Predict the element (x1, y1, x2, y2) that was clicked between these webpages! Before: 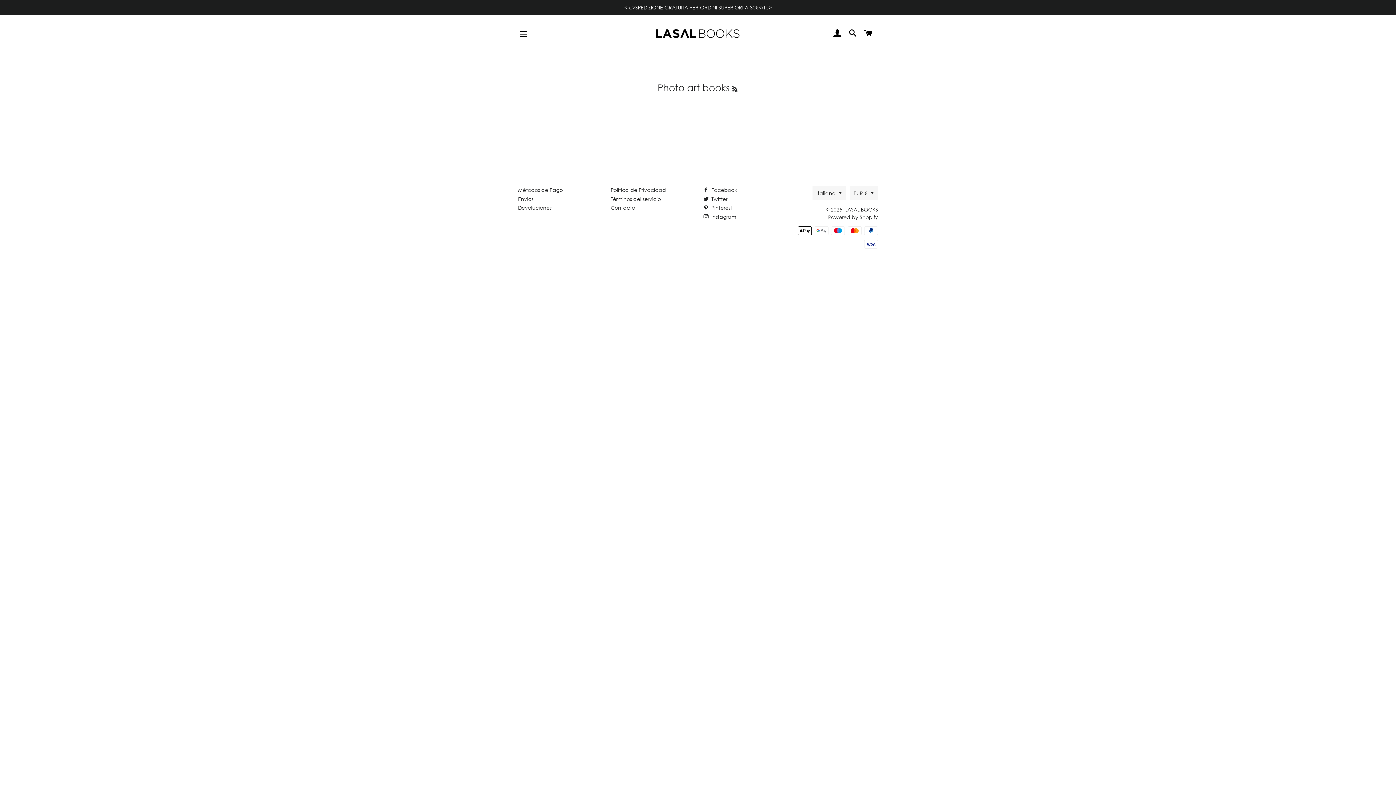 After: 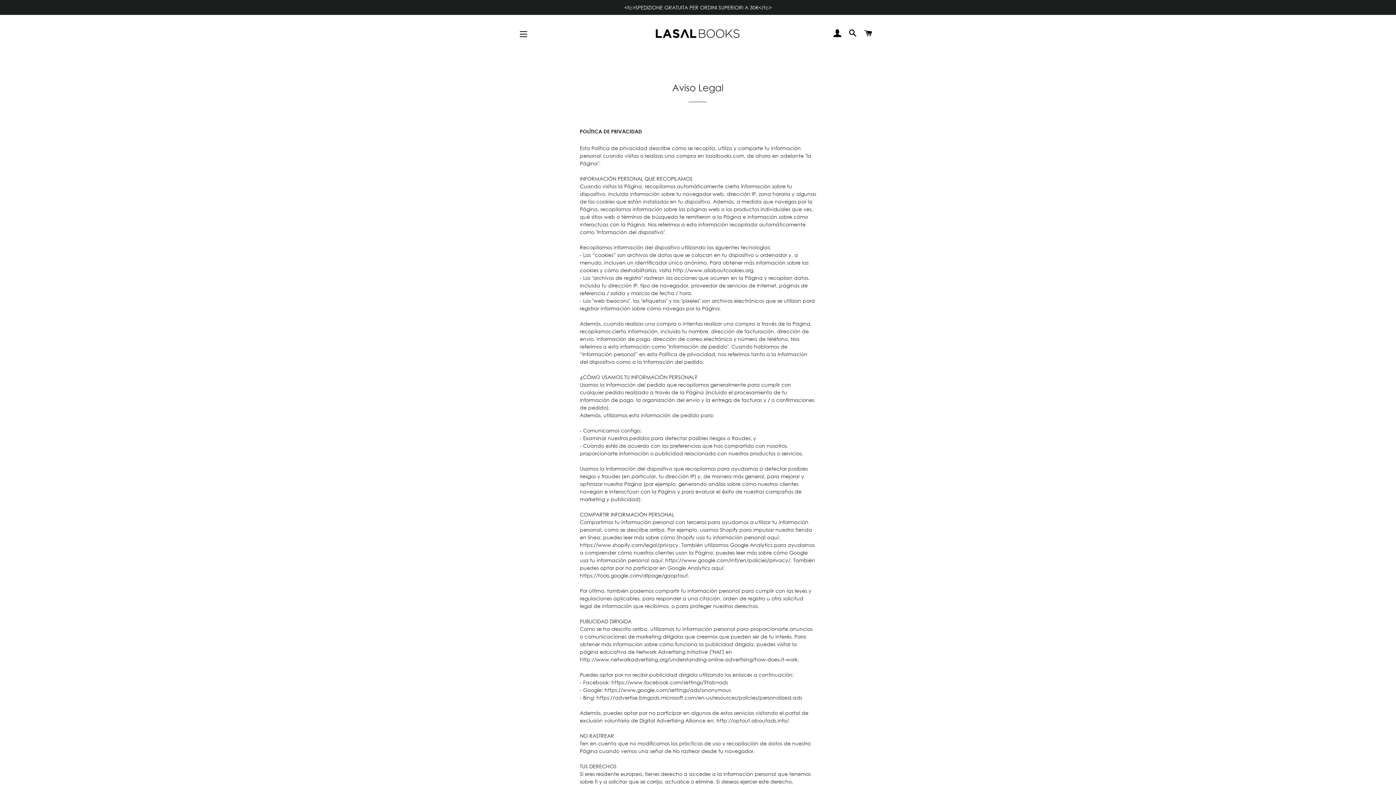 Action: label: Política de Privacidad bbox: (610, 186, 666, 193)